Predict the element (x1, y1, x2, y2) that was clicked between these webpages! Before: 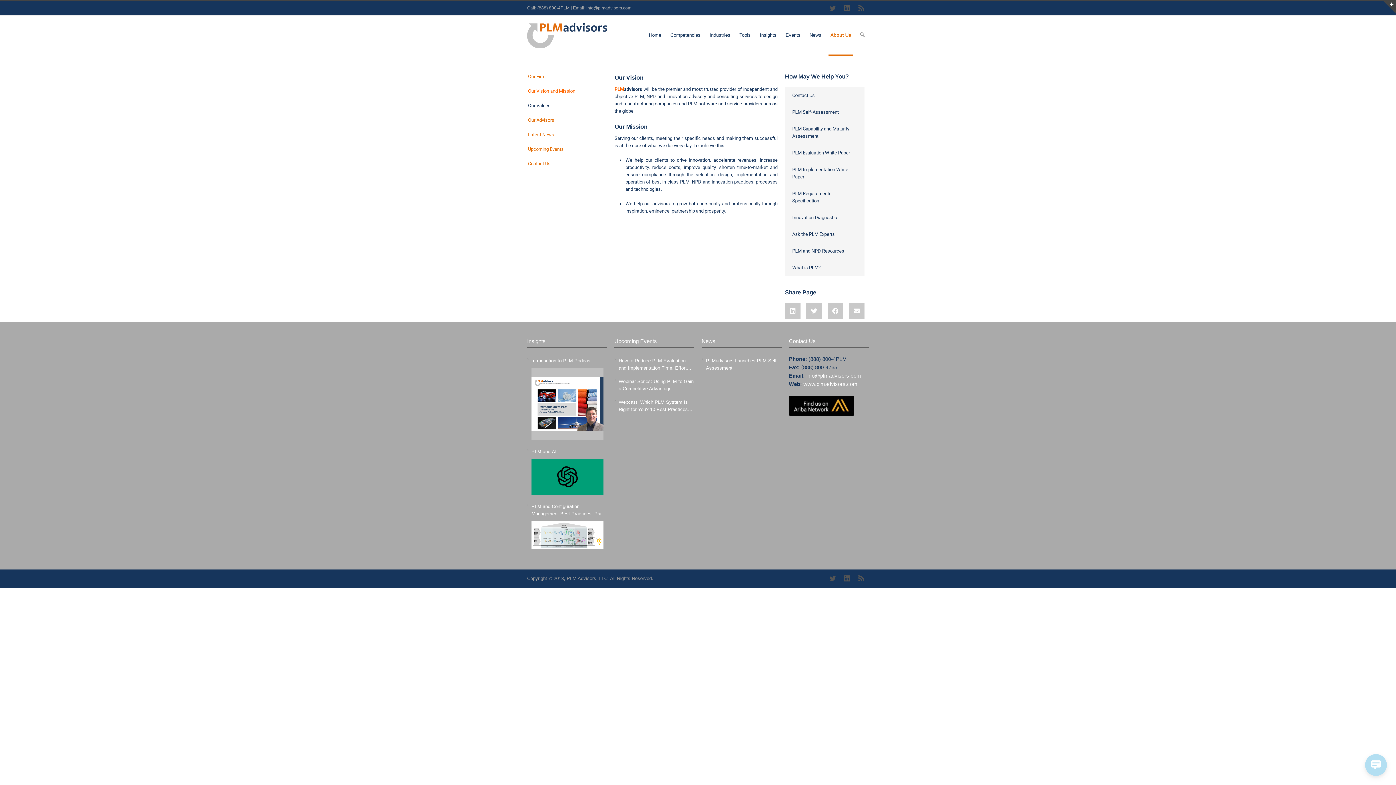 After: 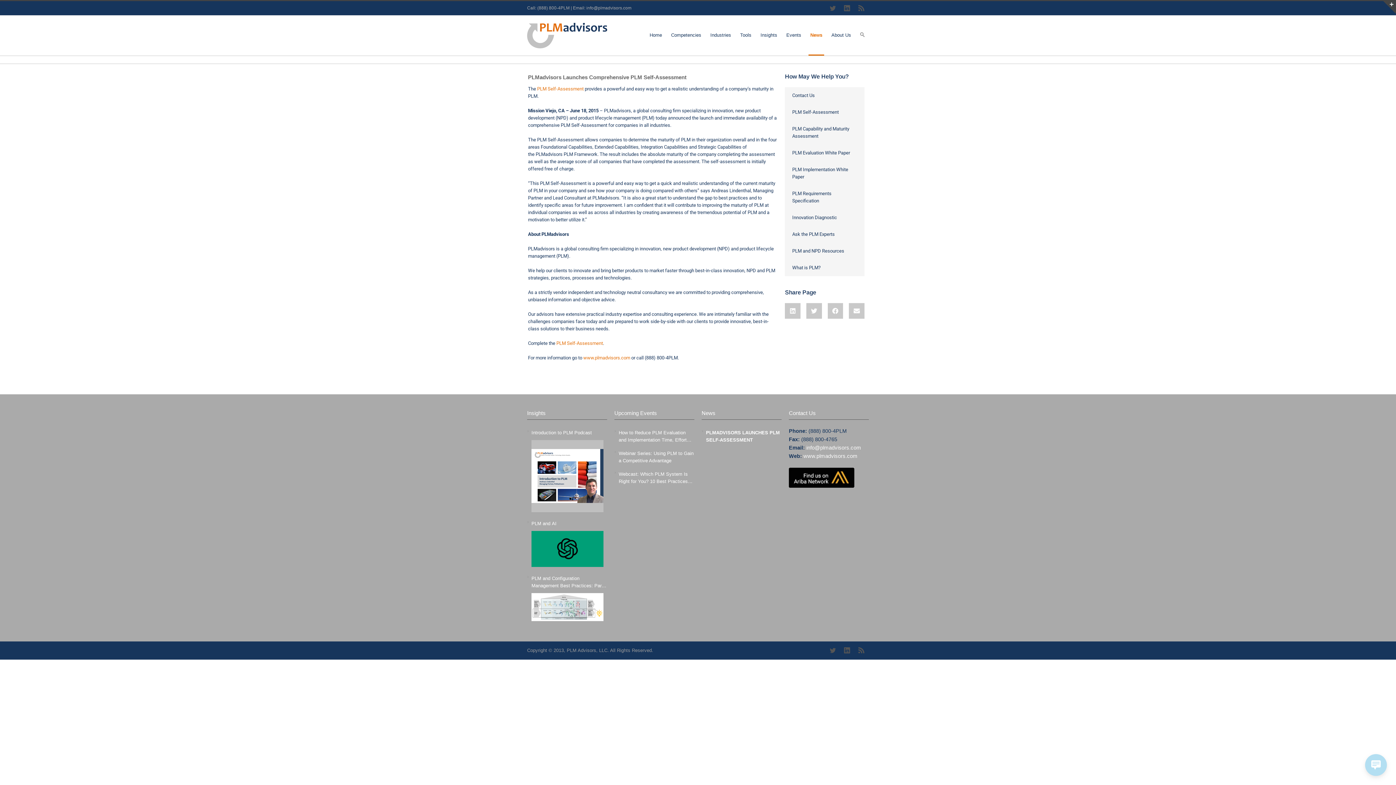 Action: bbox: (706, 357, 781, 371) label: PLMadvisors Launches PLM Self-Assessment